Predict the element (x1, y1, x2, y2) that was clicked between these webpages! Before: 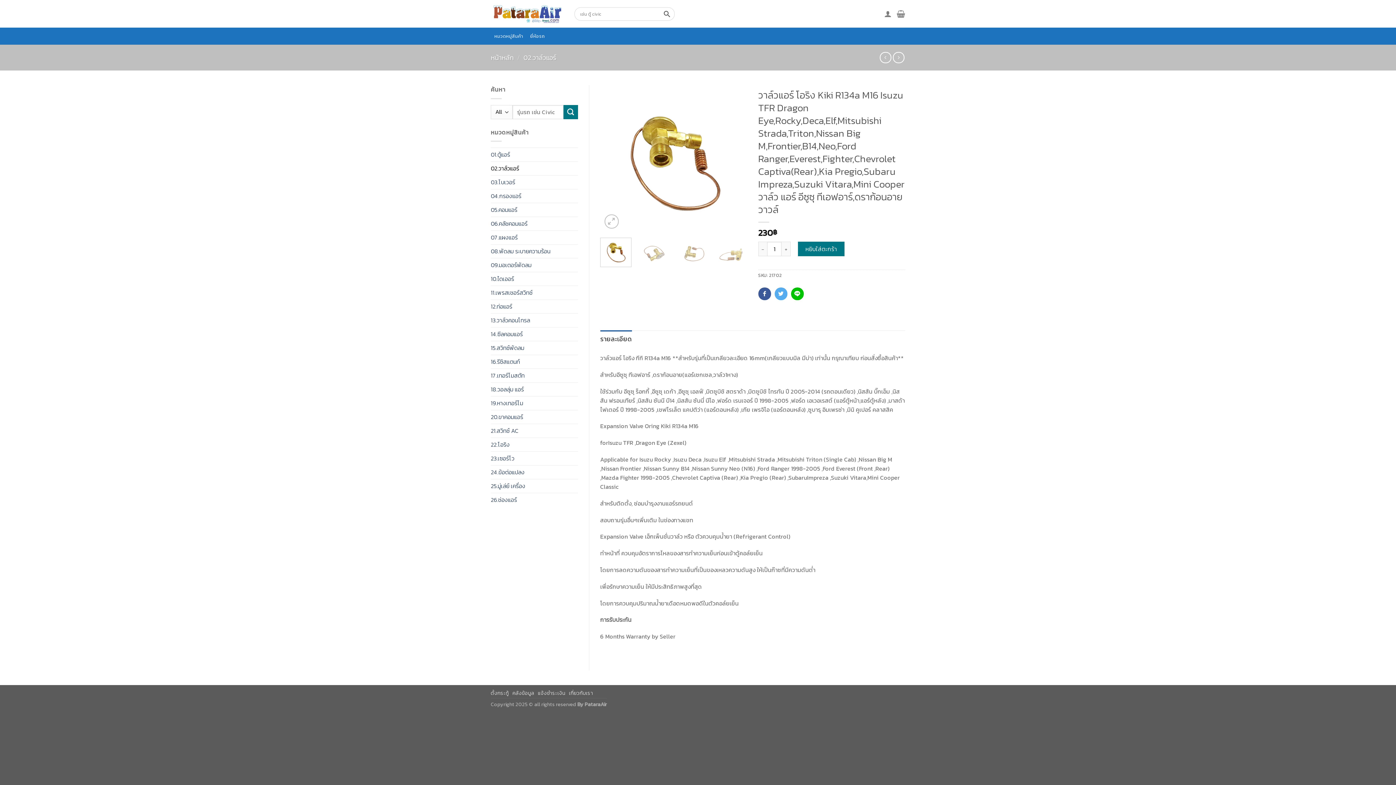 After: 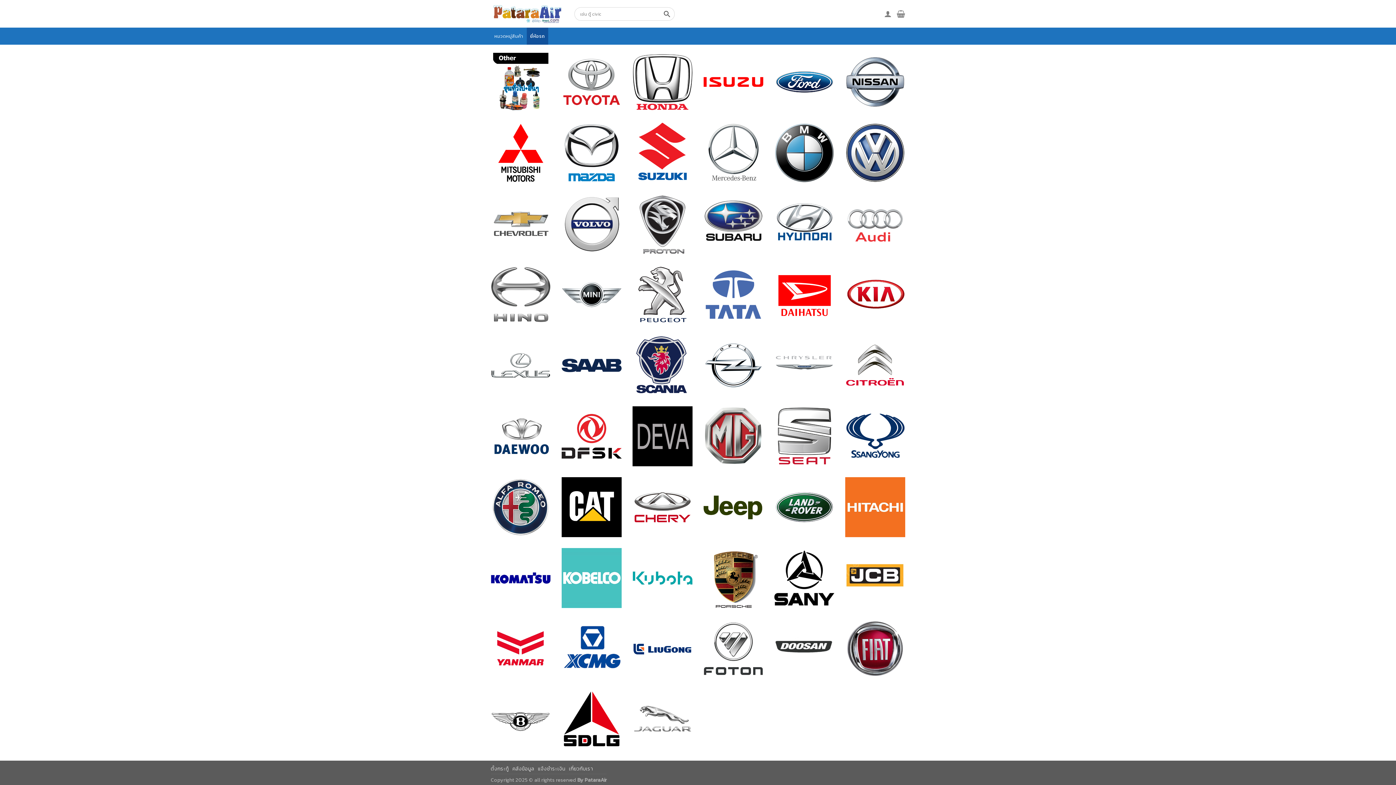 Action: label: ยี่ห้อรถ bbox: (526, 27, 548, 44)